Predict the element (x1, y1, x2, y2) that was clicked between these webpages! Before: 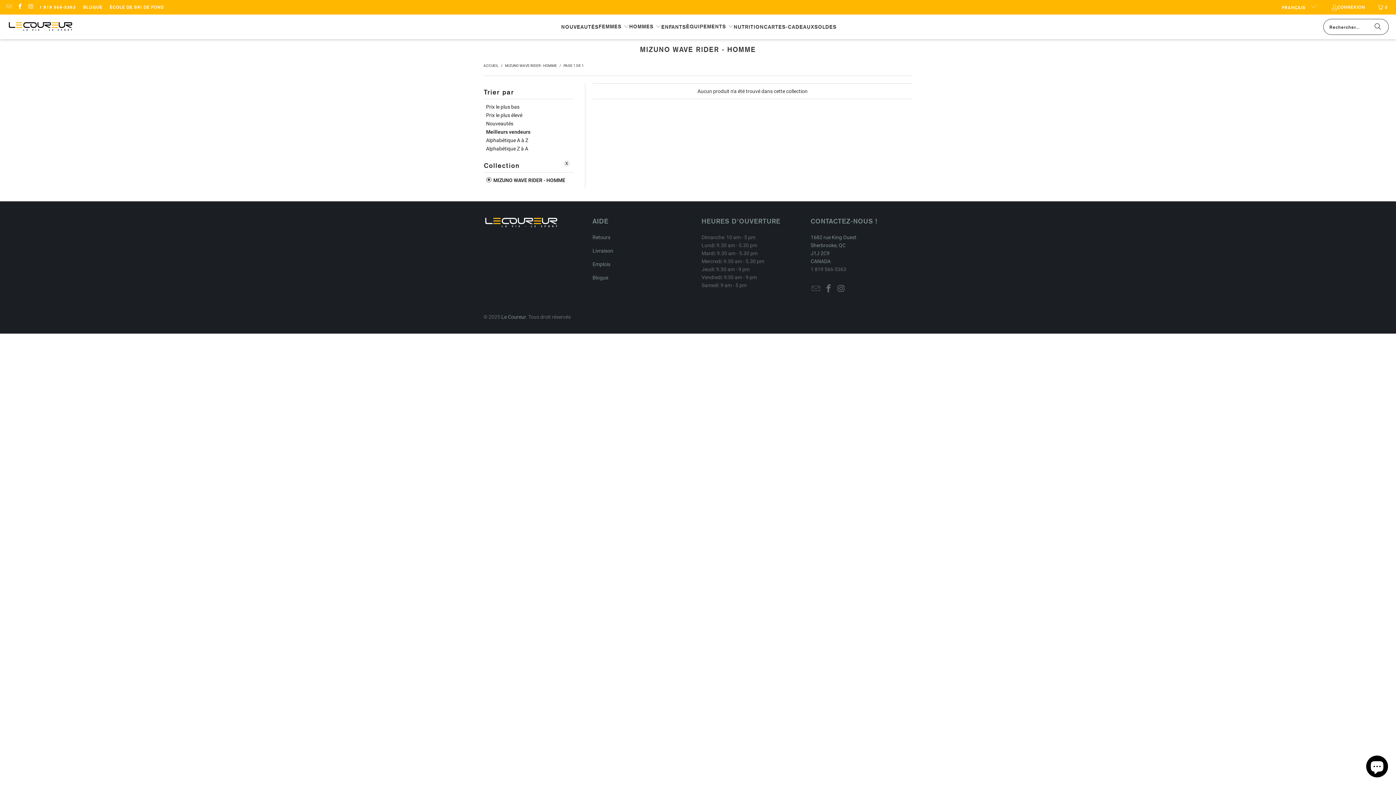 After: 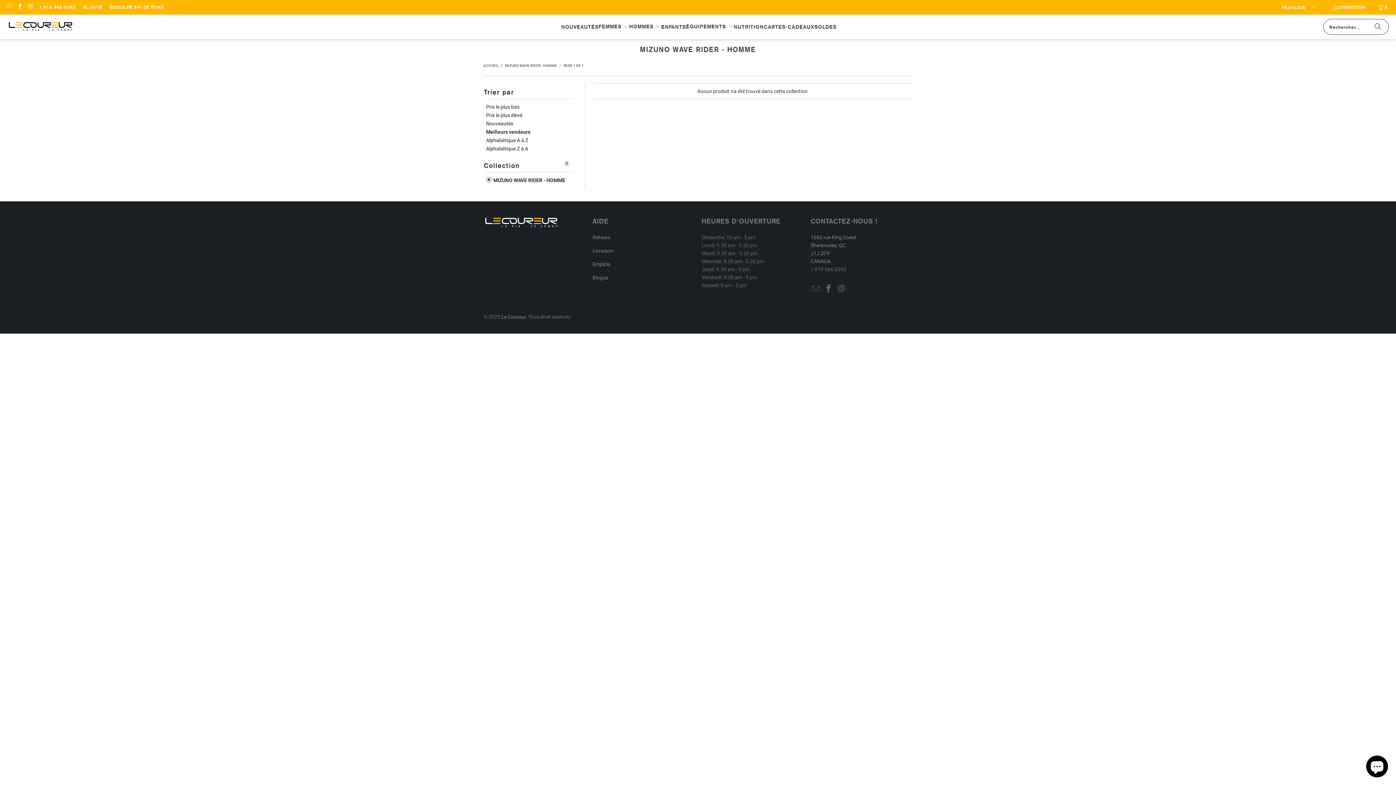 Action: bbox: (486, 128, 530, 136) label: Meilleurs vendeurs